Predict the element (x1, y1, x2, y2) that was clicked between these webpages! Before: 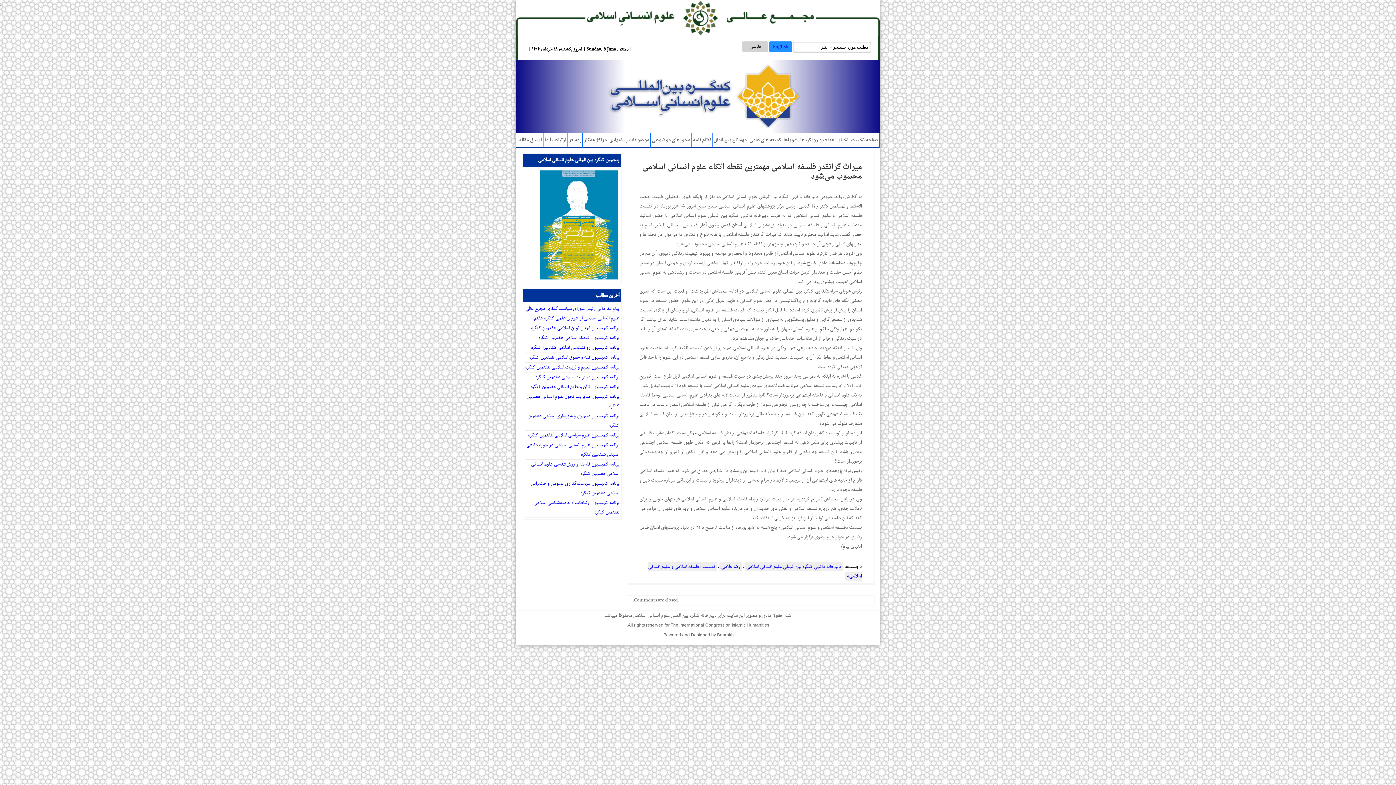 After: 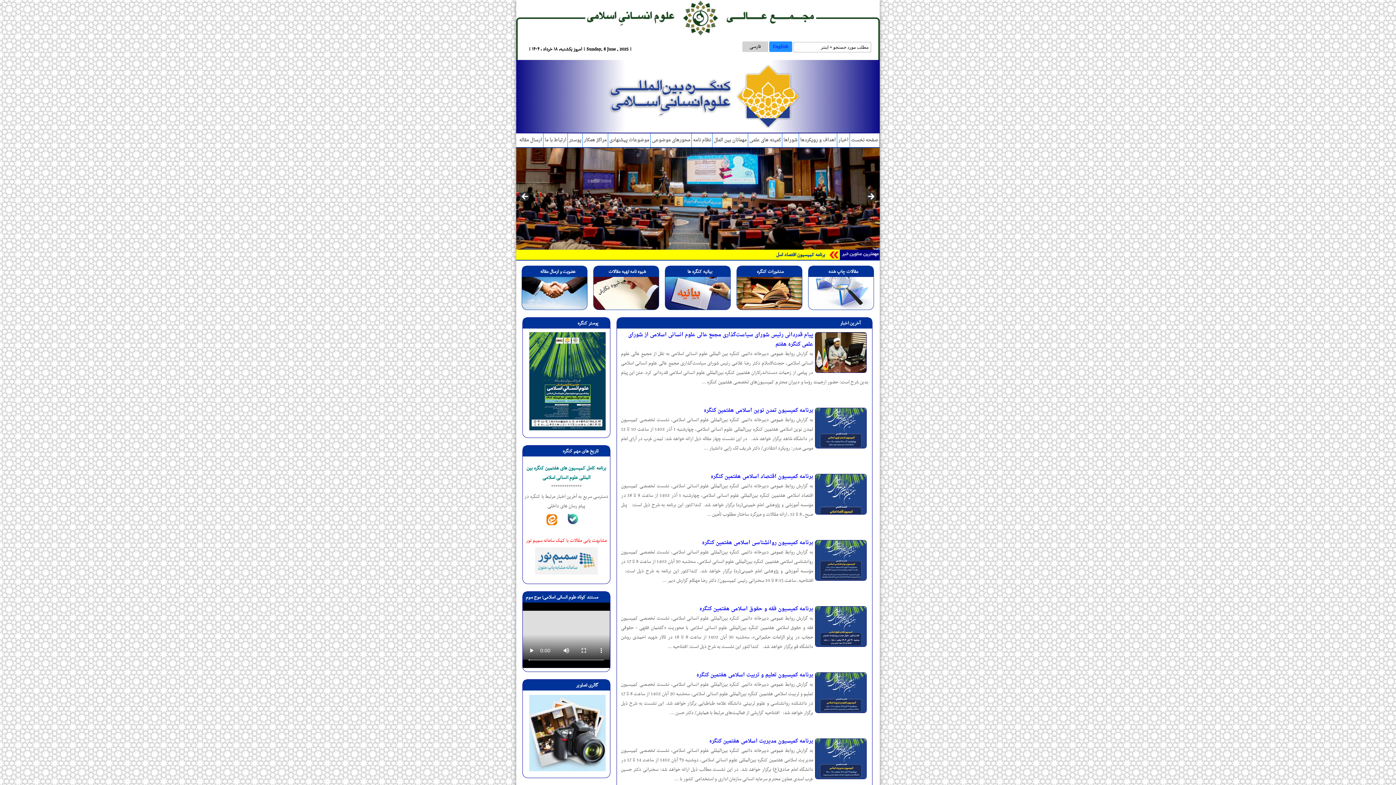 Action: bbox: (744, 562, 843, 571) label: دبیرخانه دائمی کنگره بین المللی علوم انسانی اسلامی